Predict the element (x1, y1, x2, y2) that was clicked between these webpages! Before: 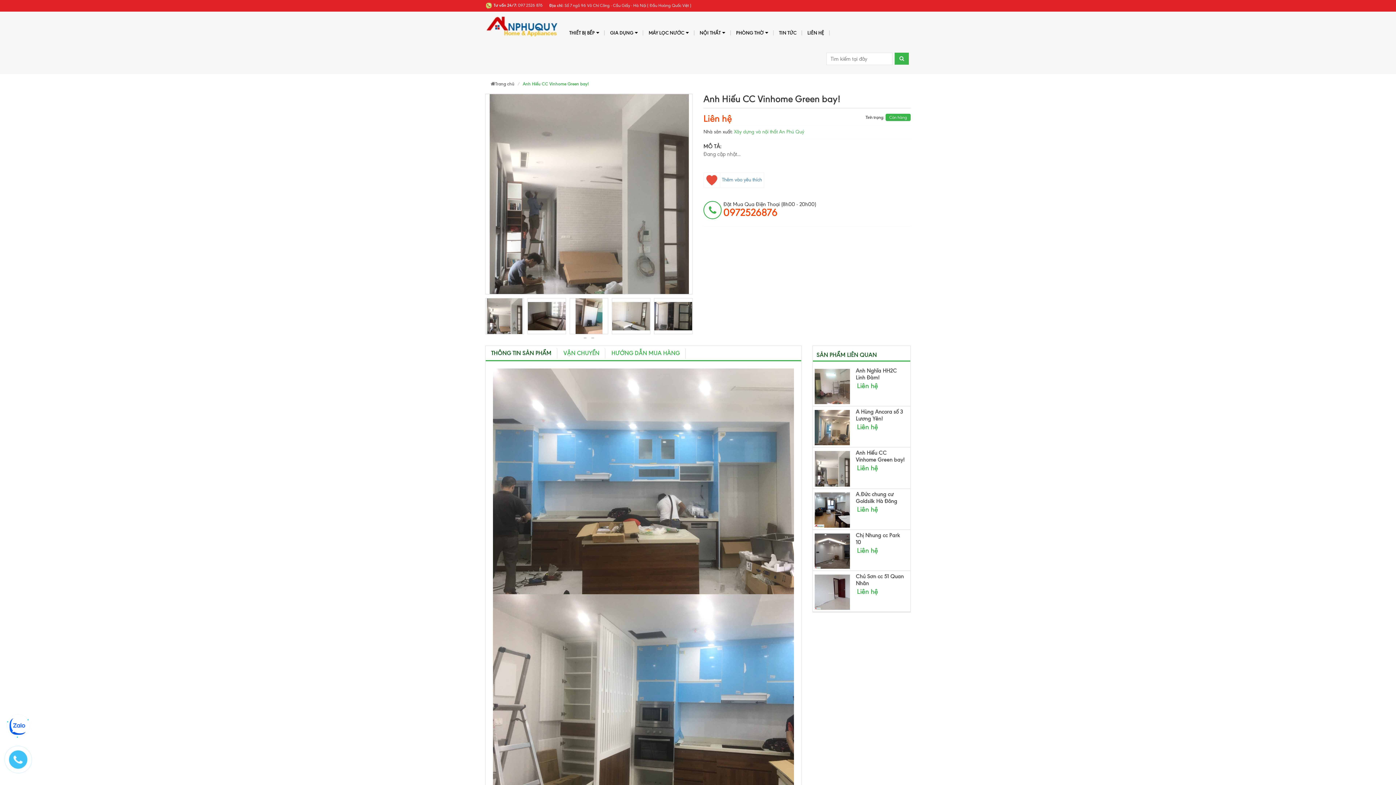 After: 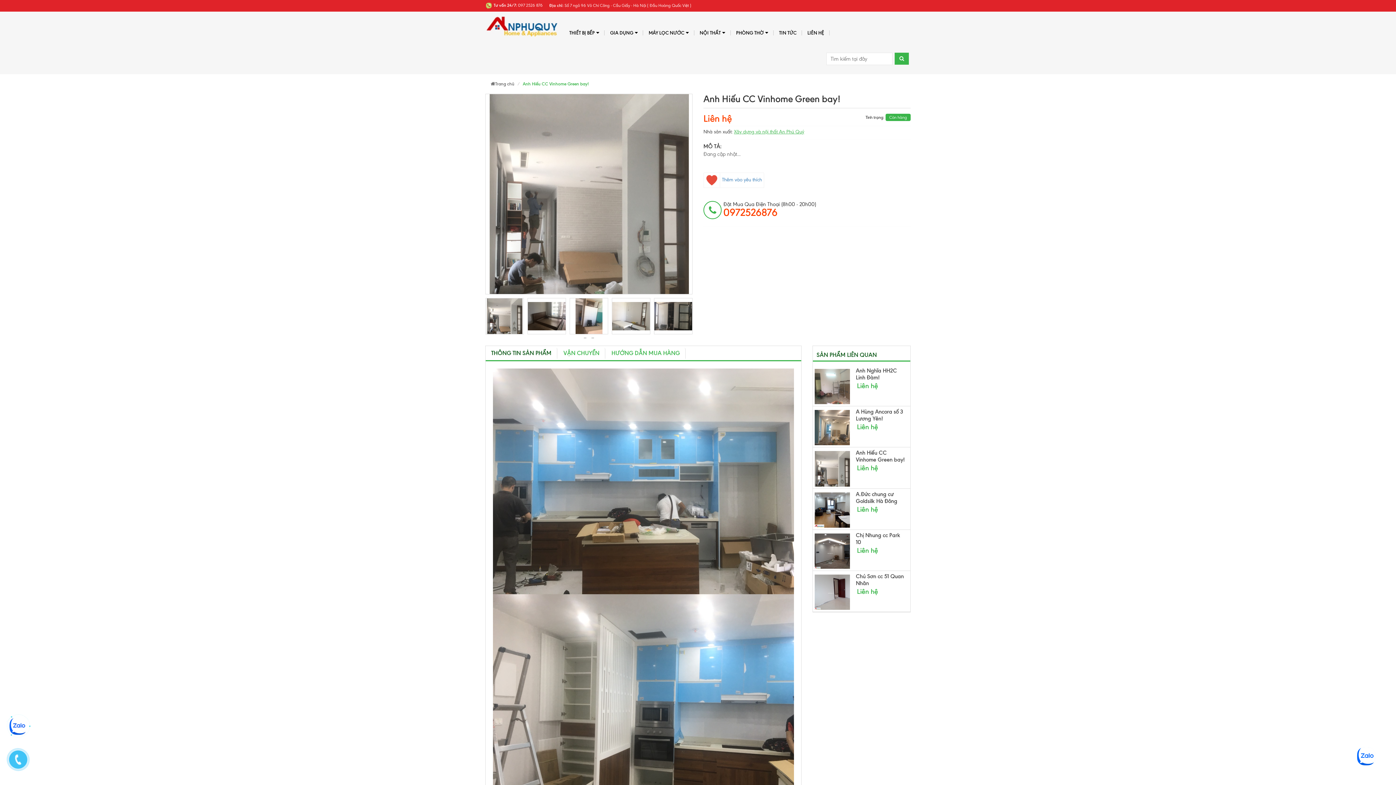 Action: bbox: (734, 129, 804, 134) label: Xây dựng và nội thất An Phú Quý